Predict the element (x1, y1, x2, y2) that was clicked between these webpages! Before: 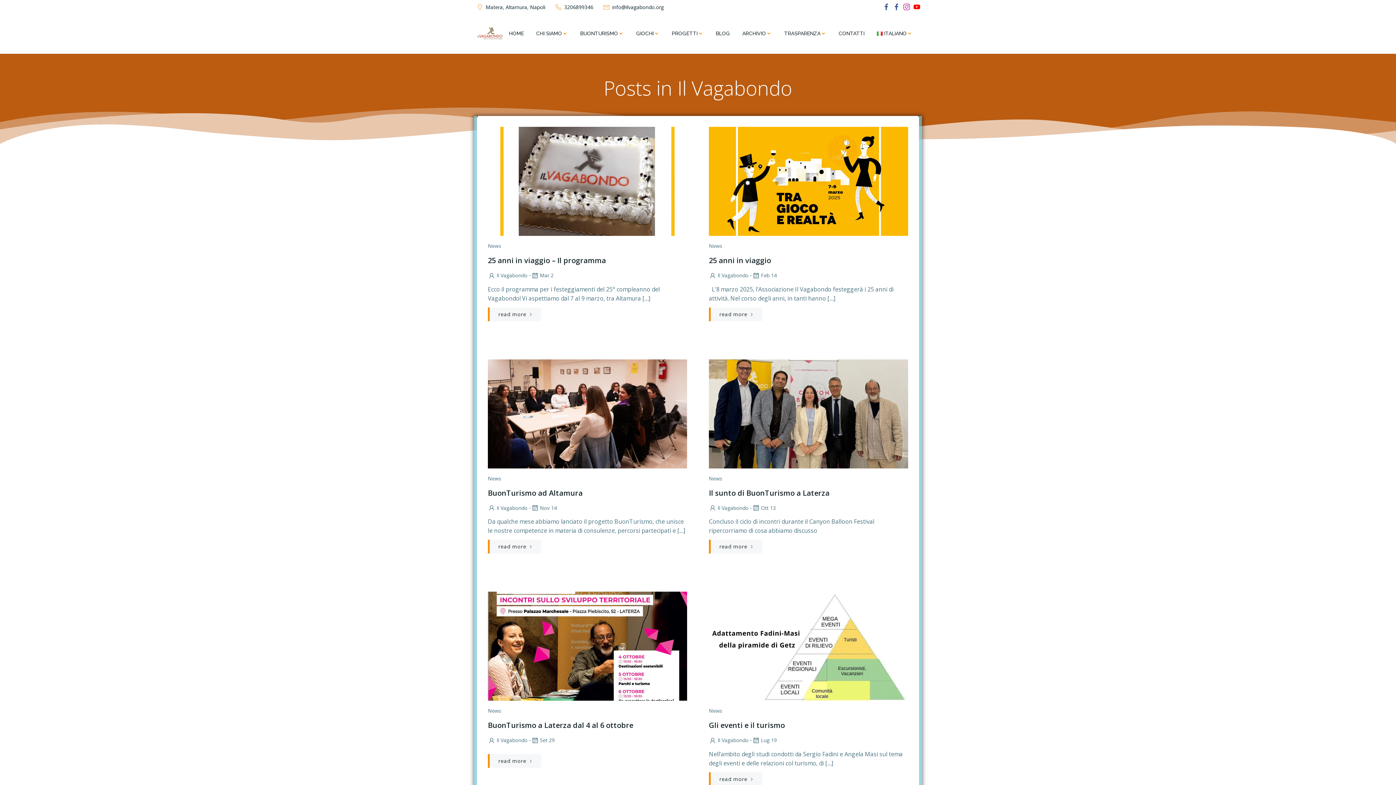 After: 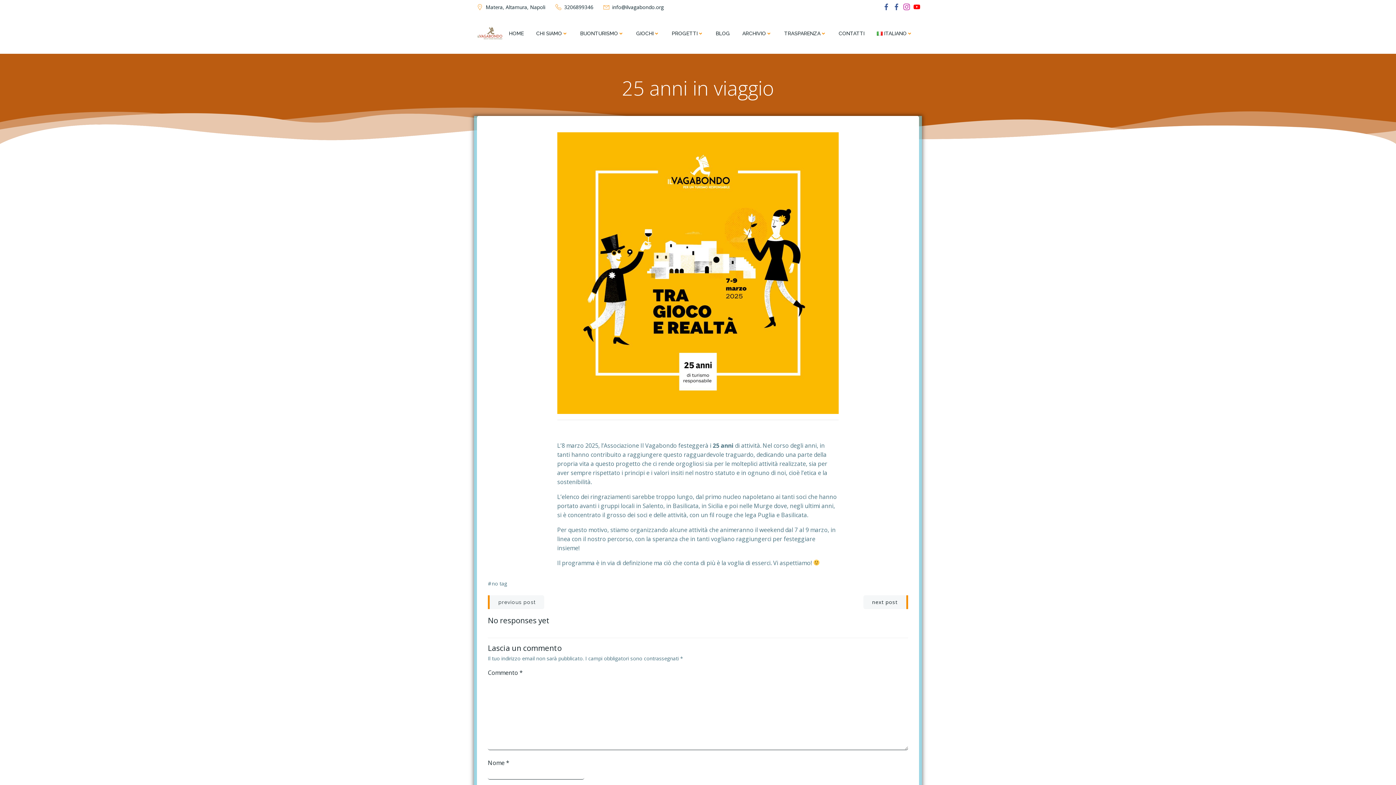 Action: label: read more bbox: (709, 307, 762, 321)